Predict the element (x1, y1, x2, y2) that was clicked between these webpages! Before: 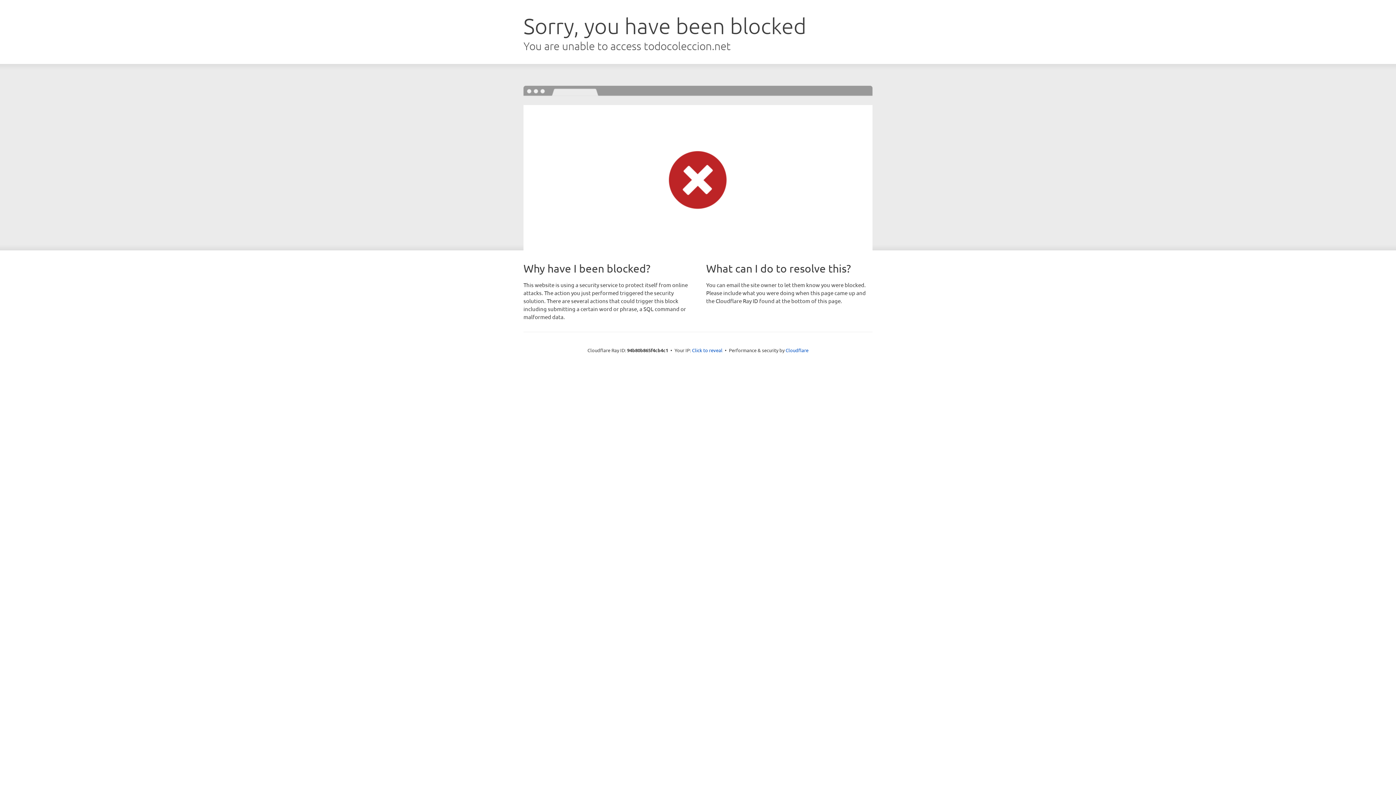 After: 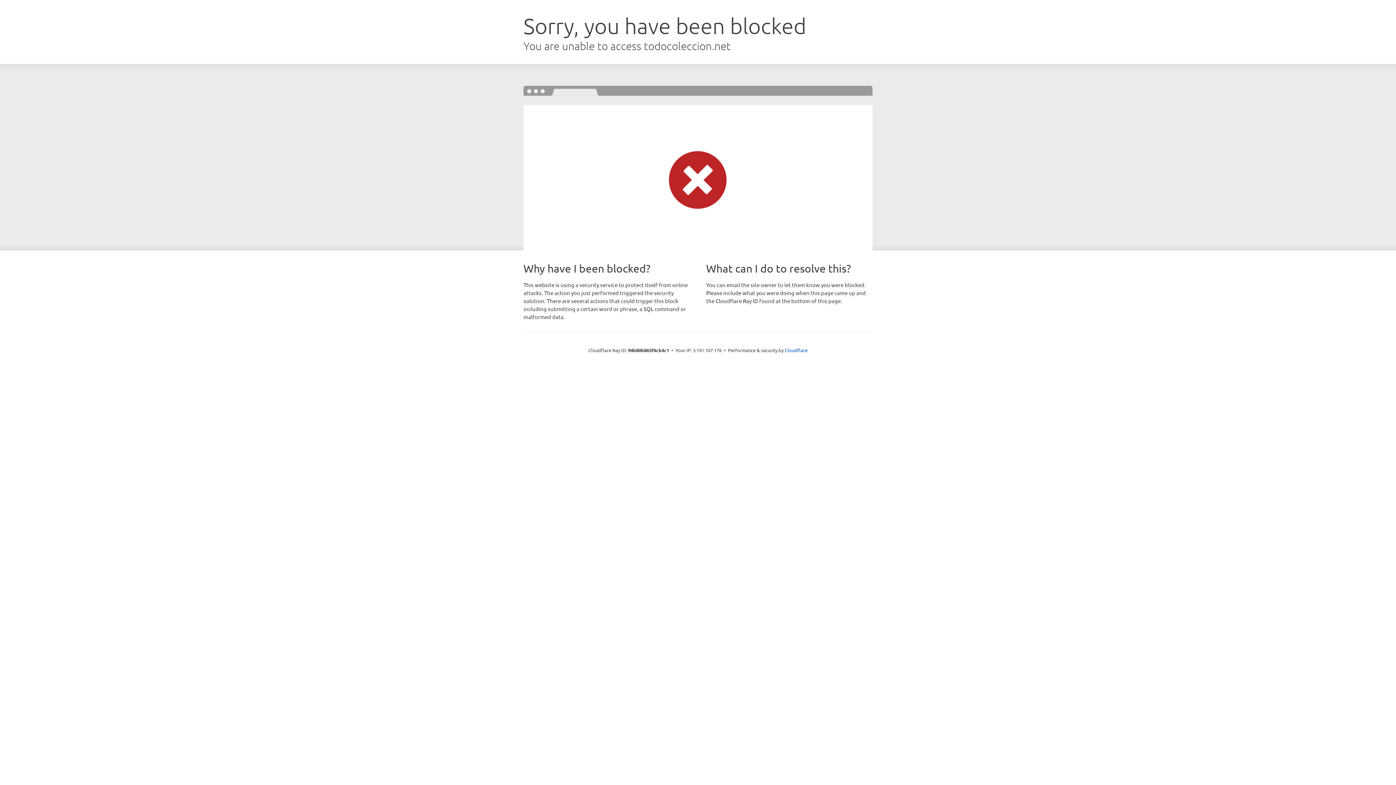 Action: bbox: (692, 346, 722, 353) label: Click to reveal